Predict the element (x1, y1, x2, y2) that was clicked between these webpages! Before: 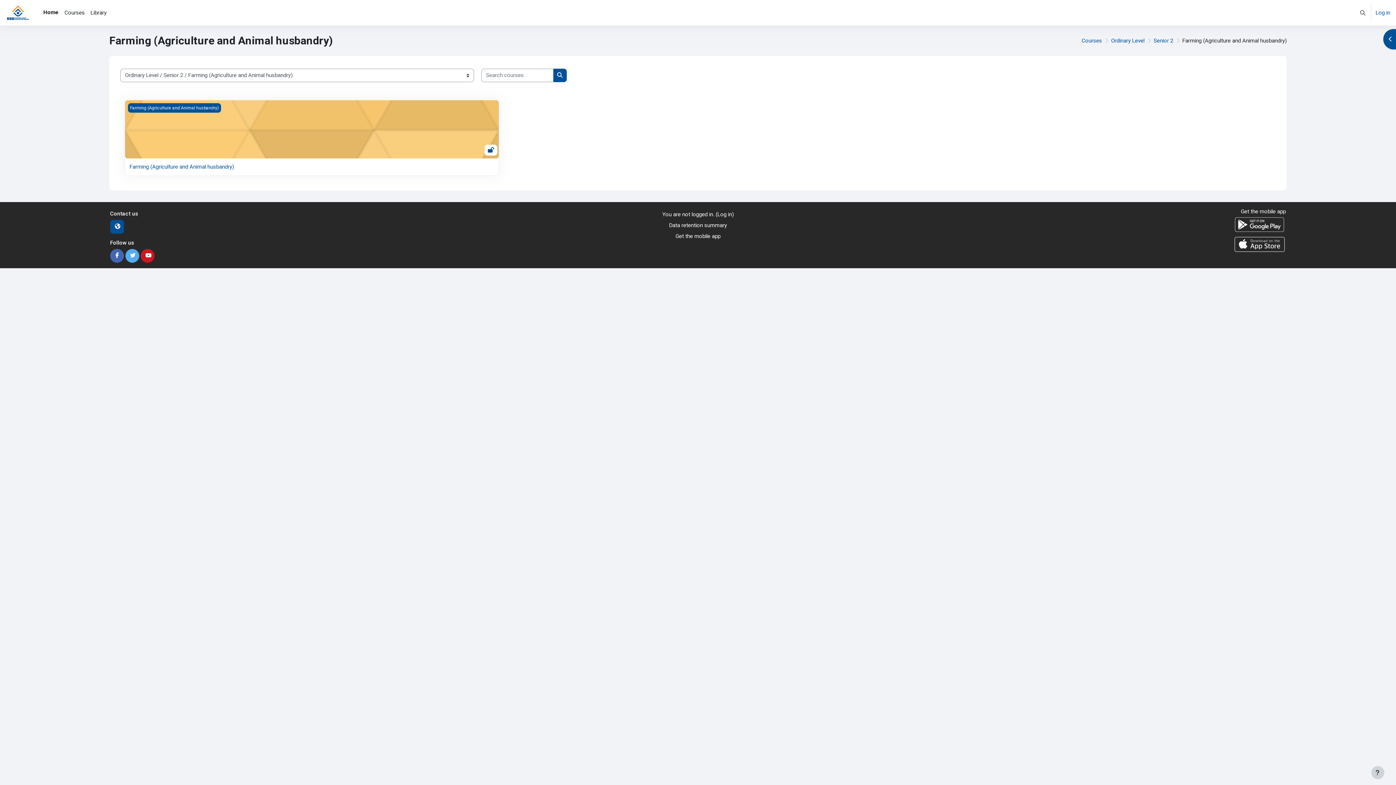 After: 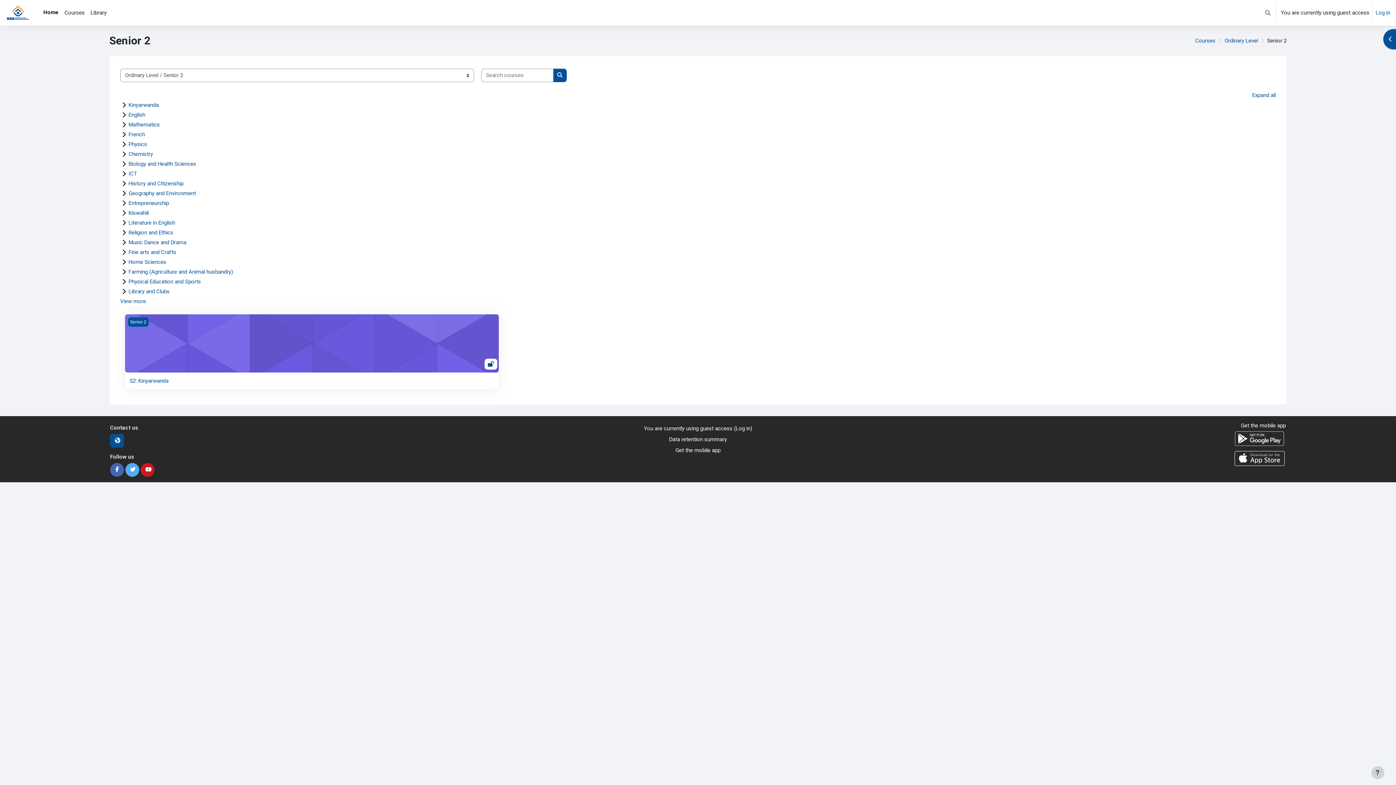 Action: label: Senior 2 bbox: (1153, 37, 1173, 44)